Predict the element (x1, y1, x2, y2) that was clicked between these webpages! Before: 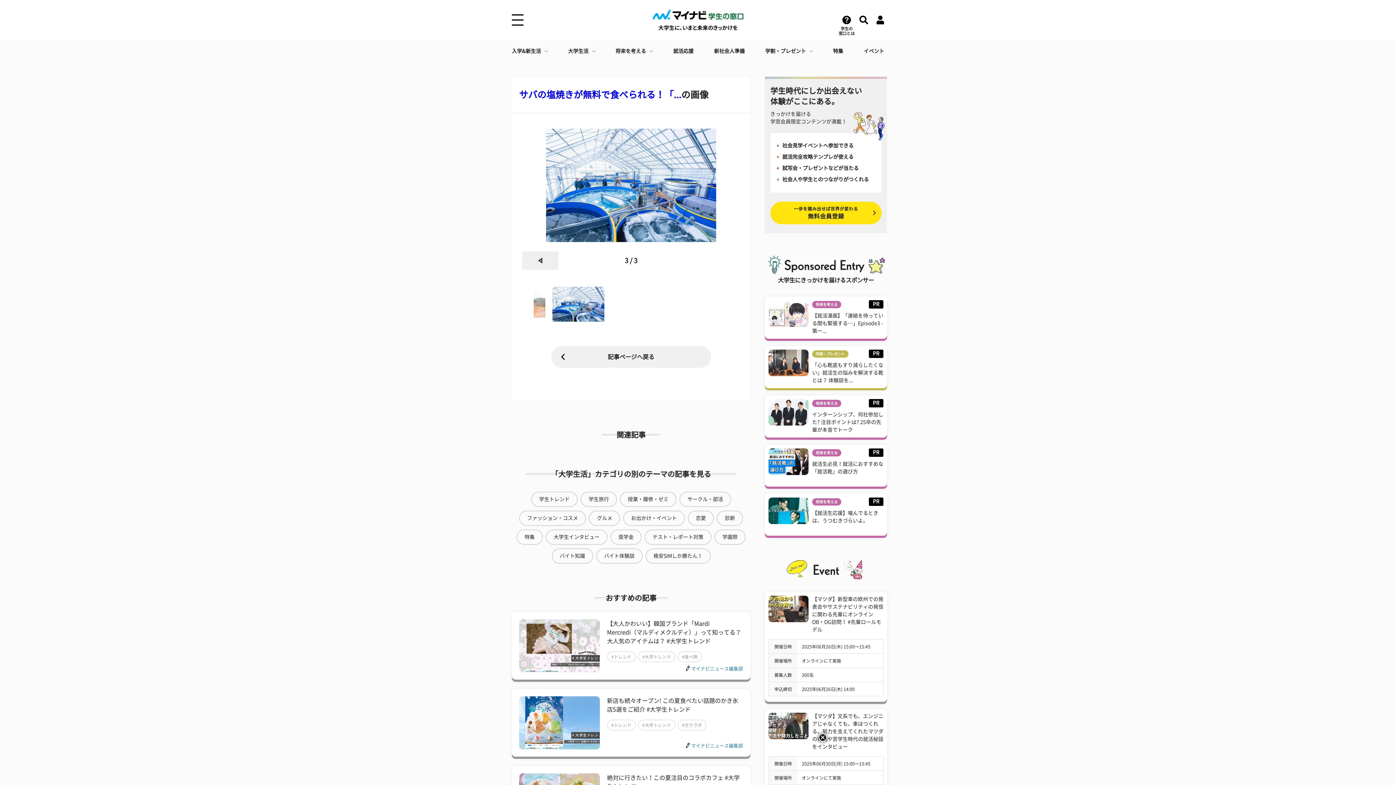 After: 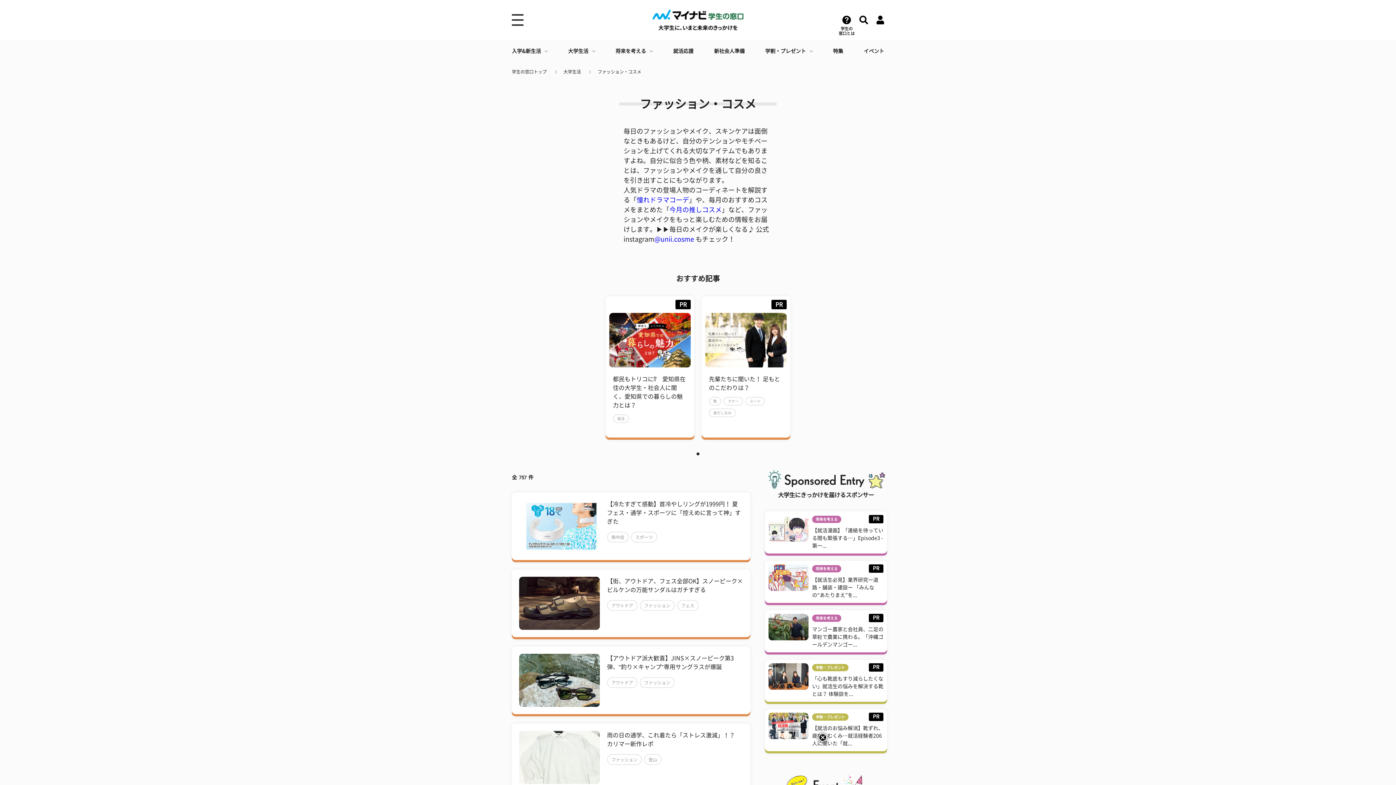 Action: label: ファッション・コスメ bbox: (519, 510, 586, 526)